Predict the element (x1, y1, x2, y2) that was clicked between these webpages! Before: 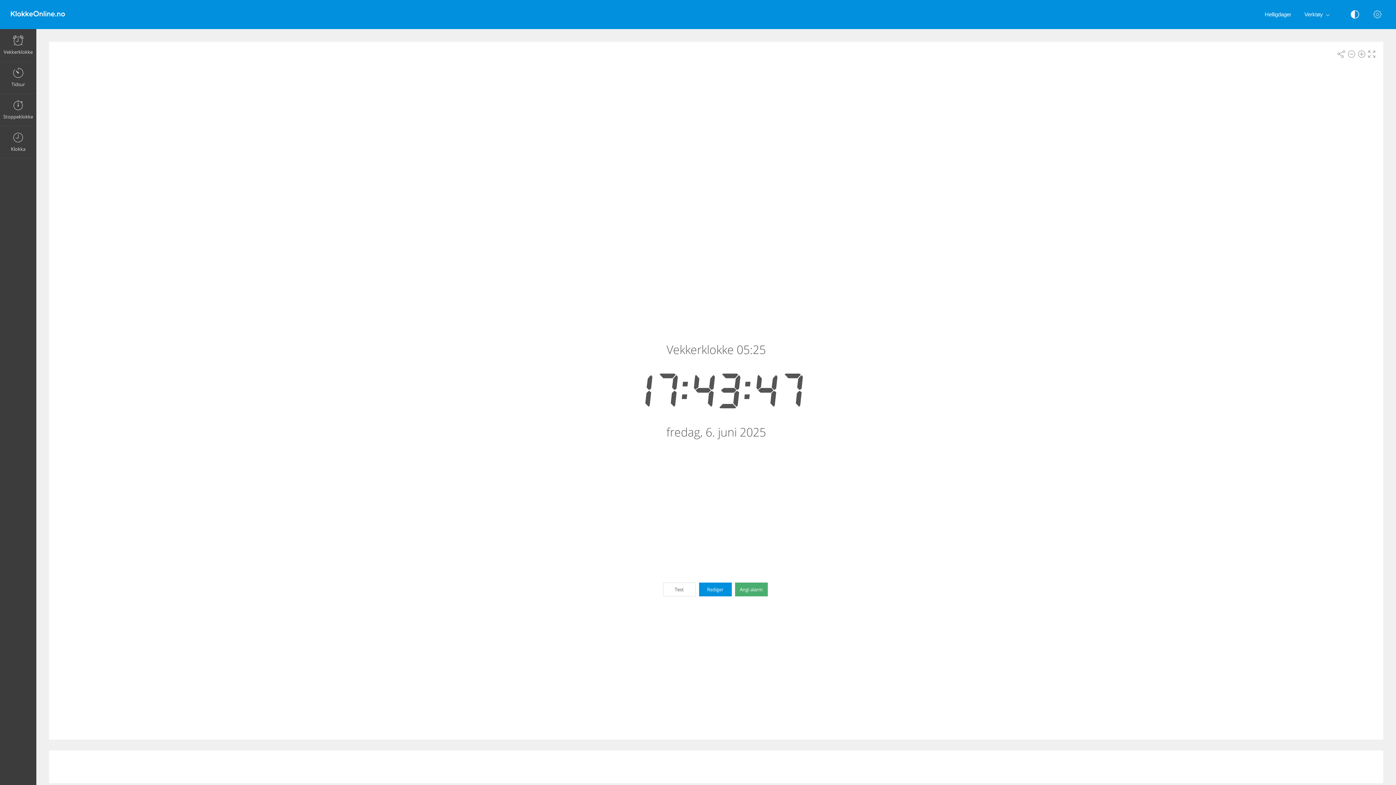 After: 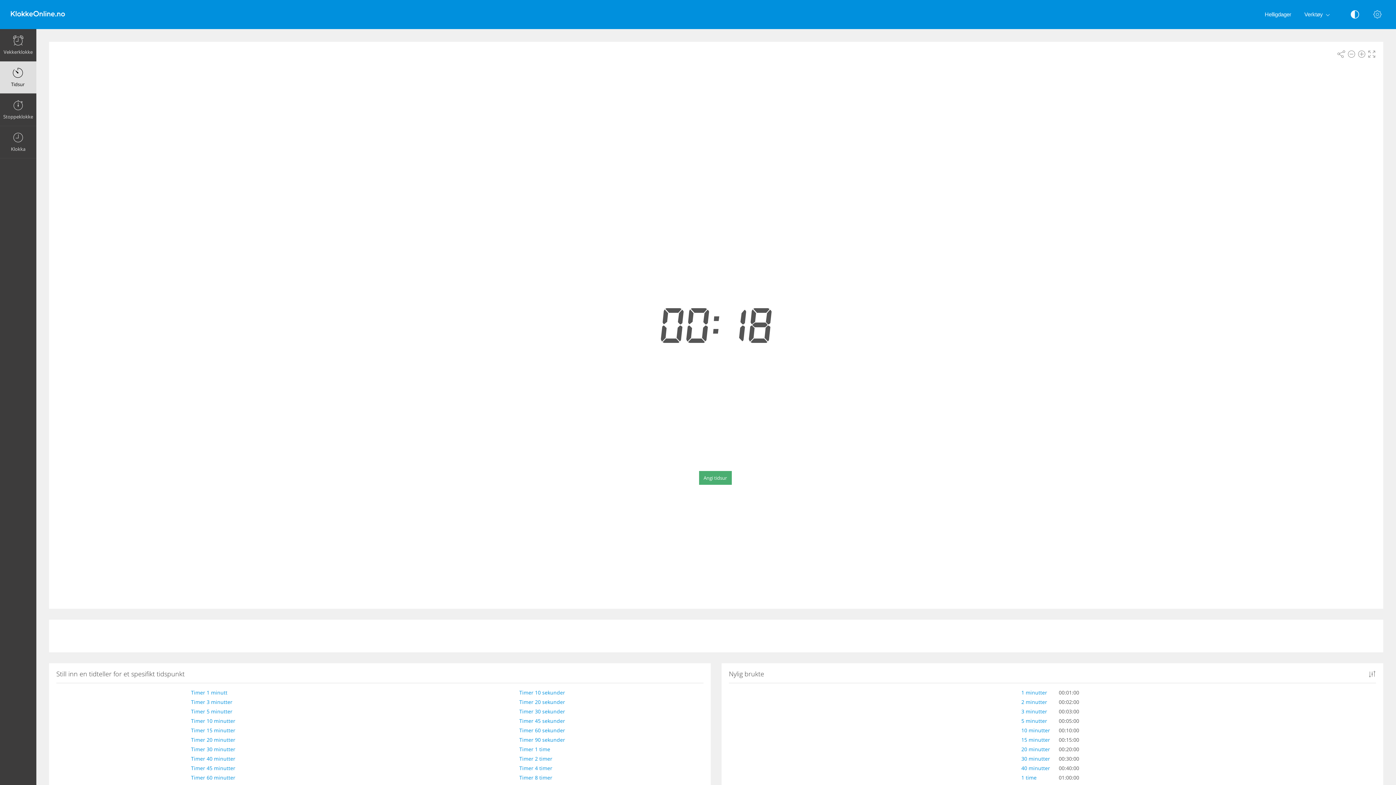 Action: label: Tidsur bbox: (0, 61, 36, 93)